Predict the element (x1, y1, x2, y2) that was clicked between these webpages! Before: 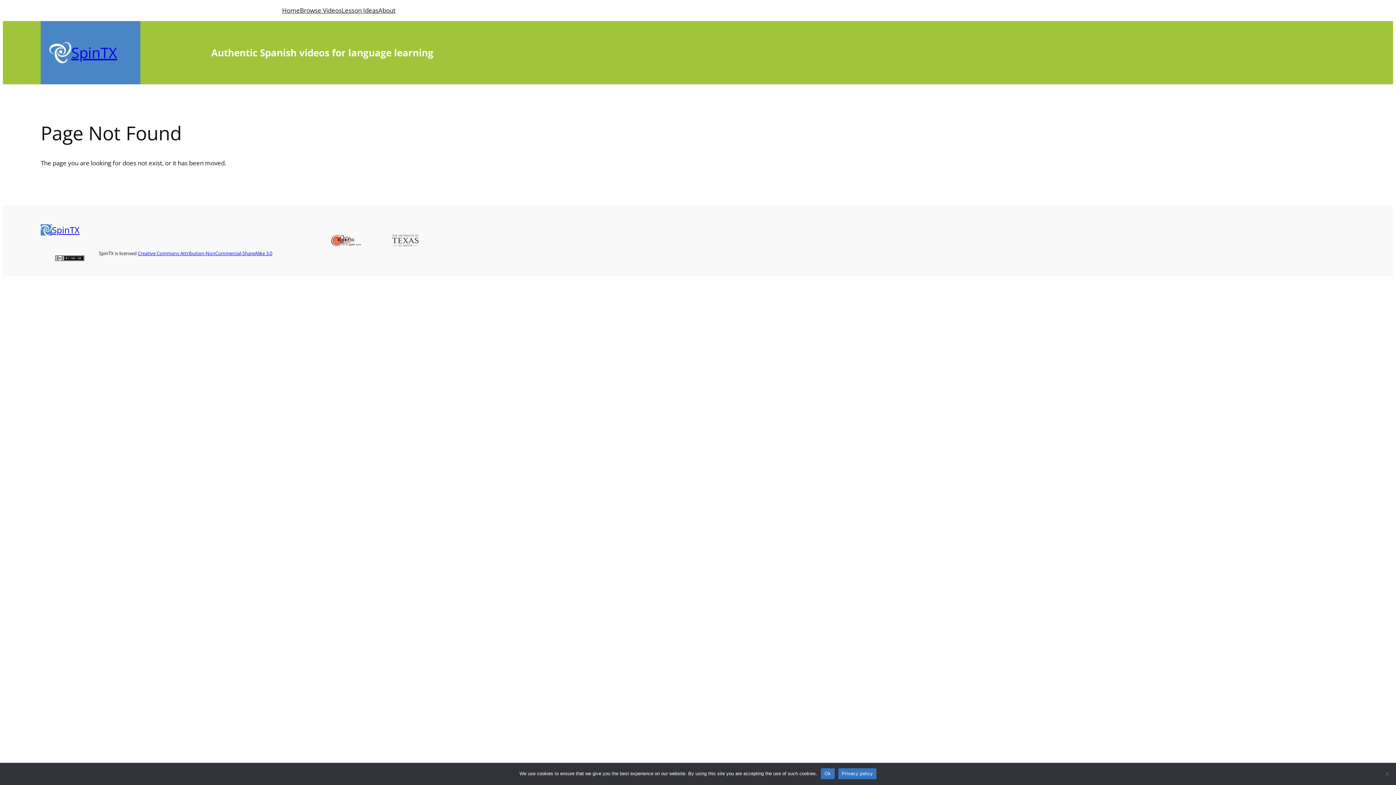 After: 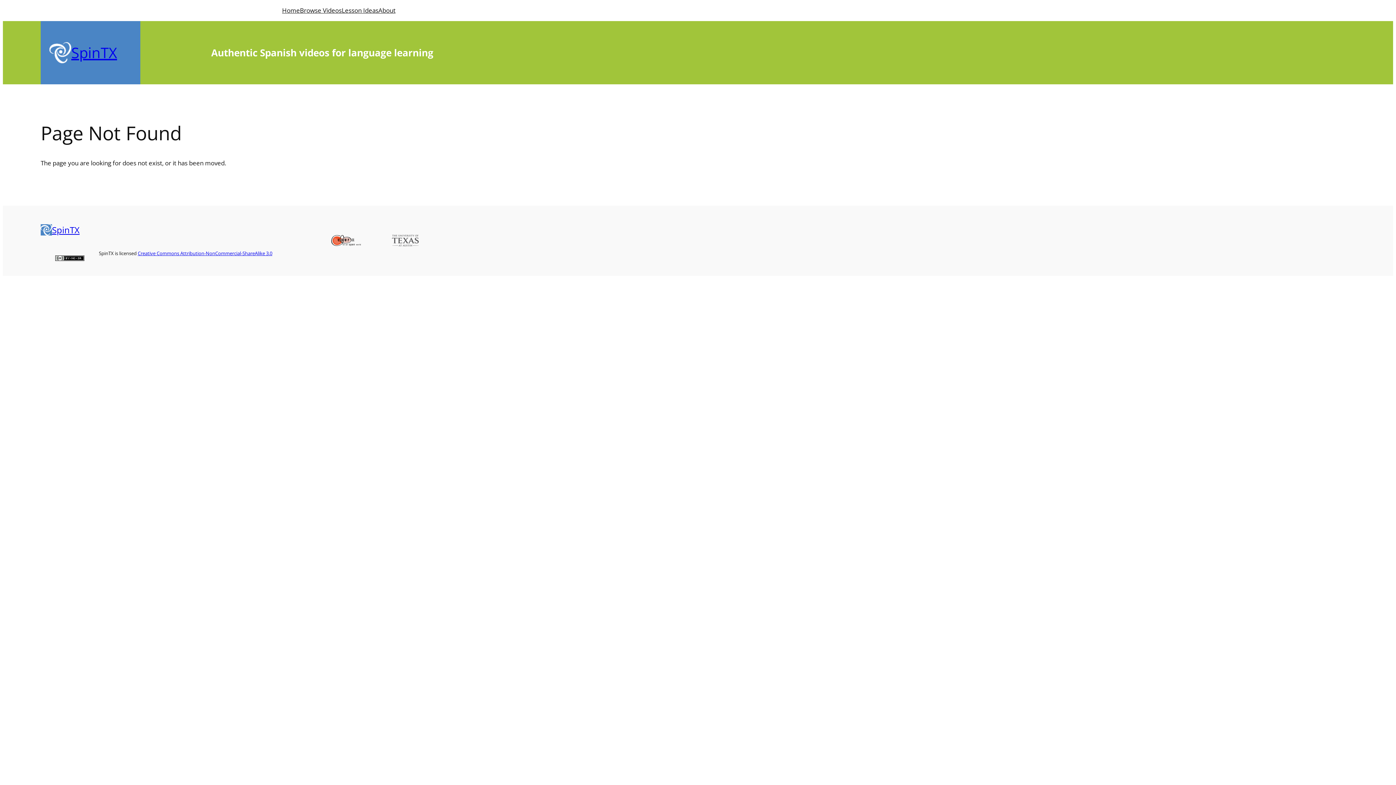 Action: label: Ok bbox: (821, 768, 834, 779)